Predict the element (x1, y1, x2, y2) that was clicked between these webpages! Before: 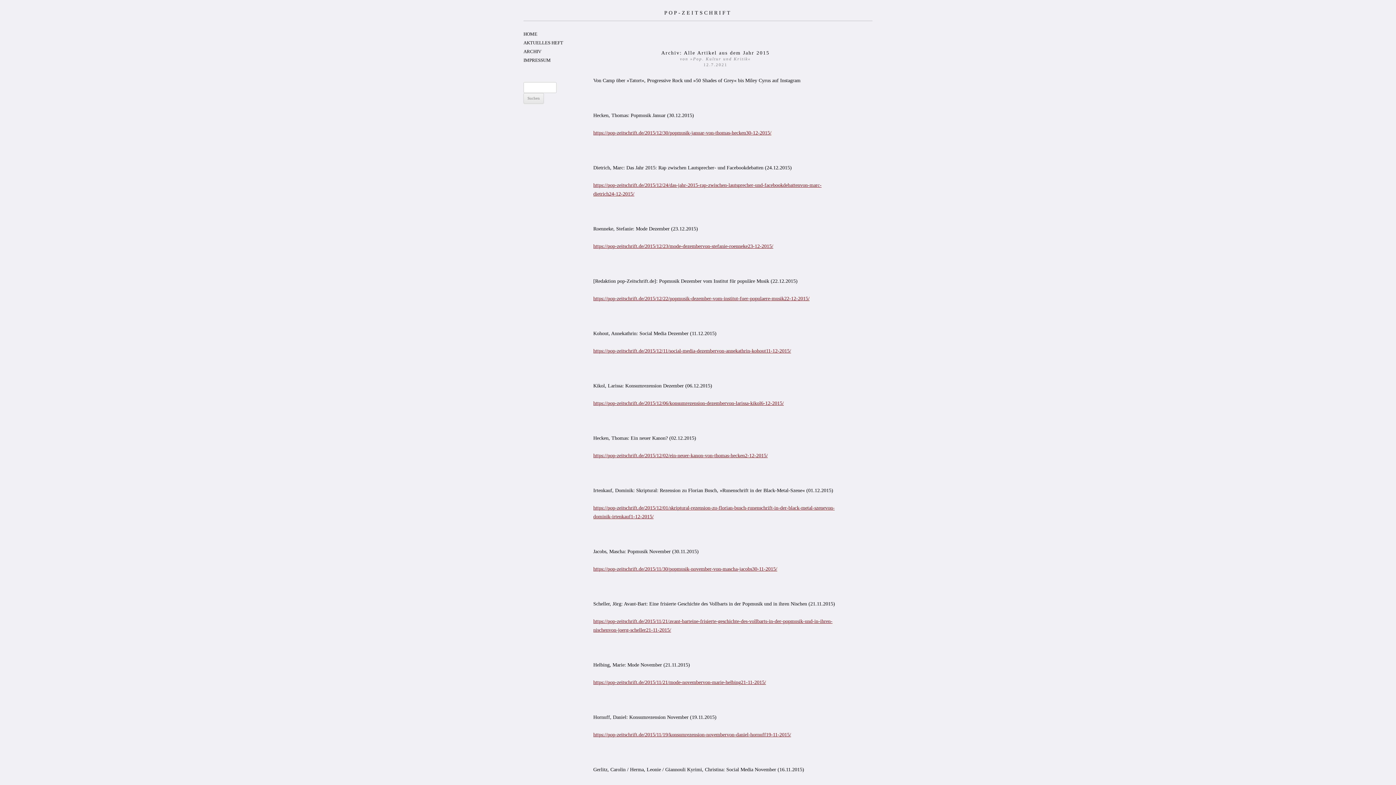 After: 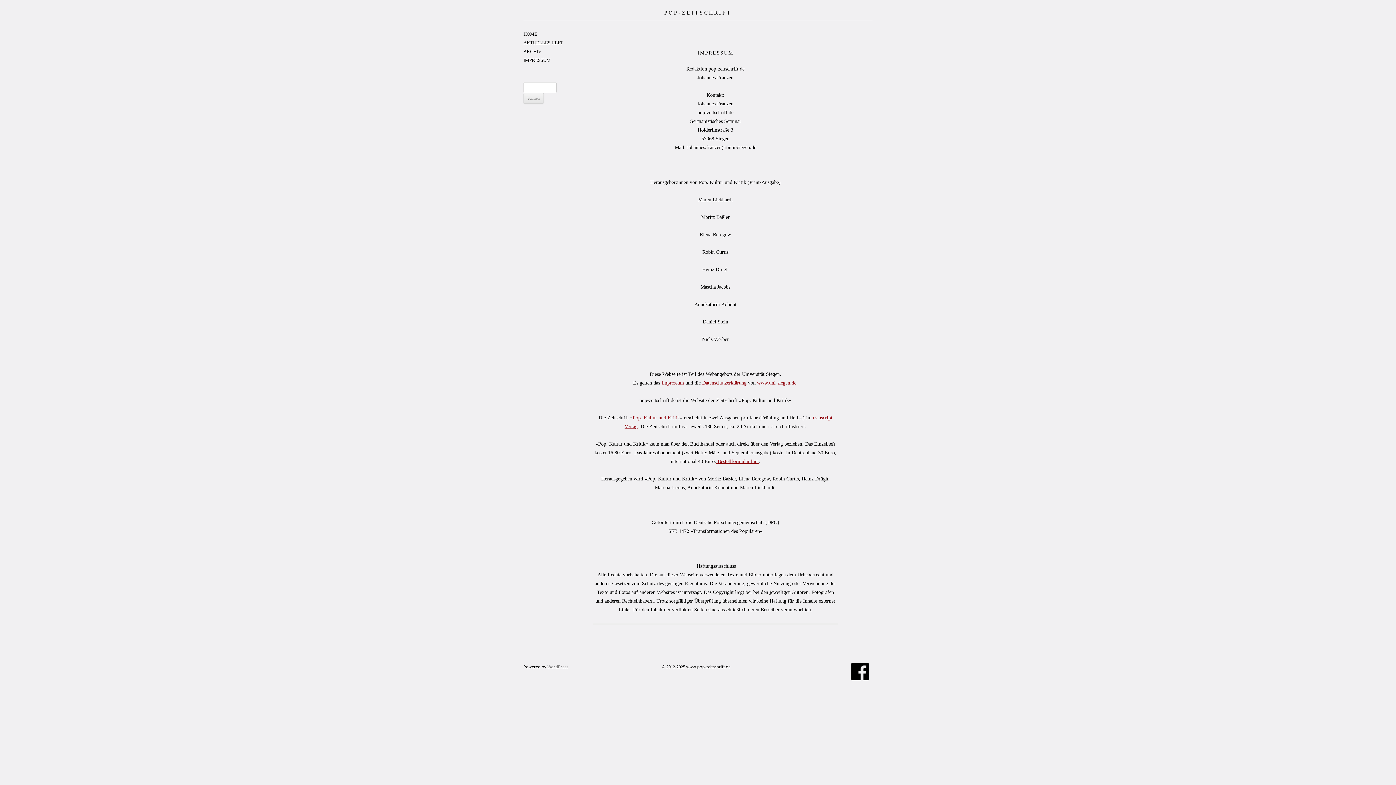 Action: bbox: (523, 57, 550, 62) label: IMPRESSUM